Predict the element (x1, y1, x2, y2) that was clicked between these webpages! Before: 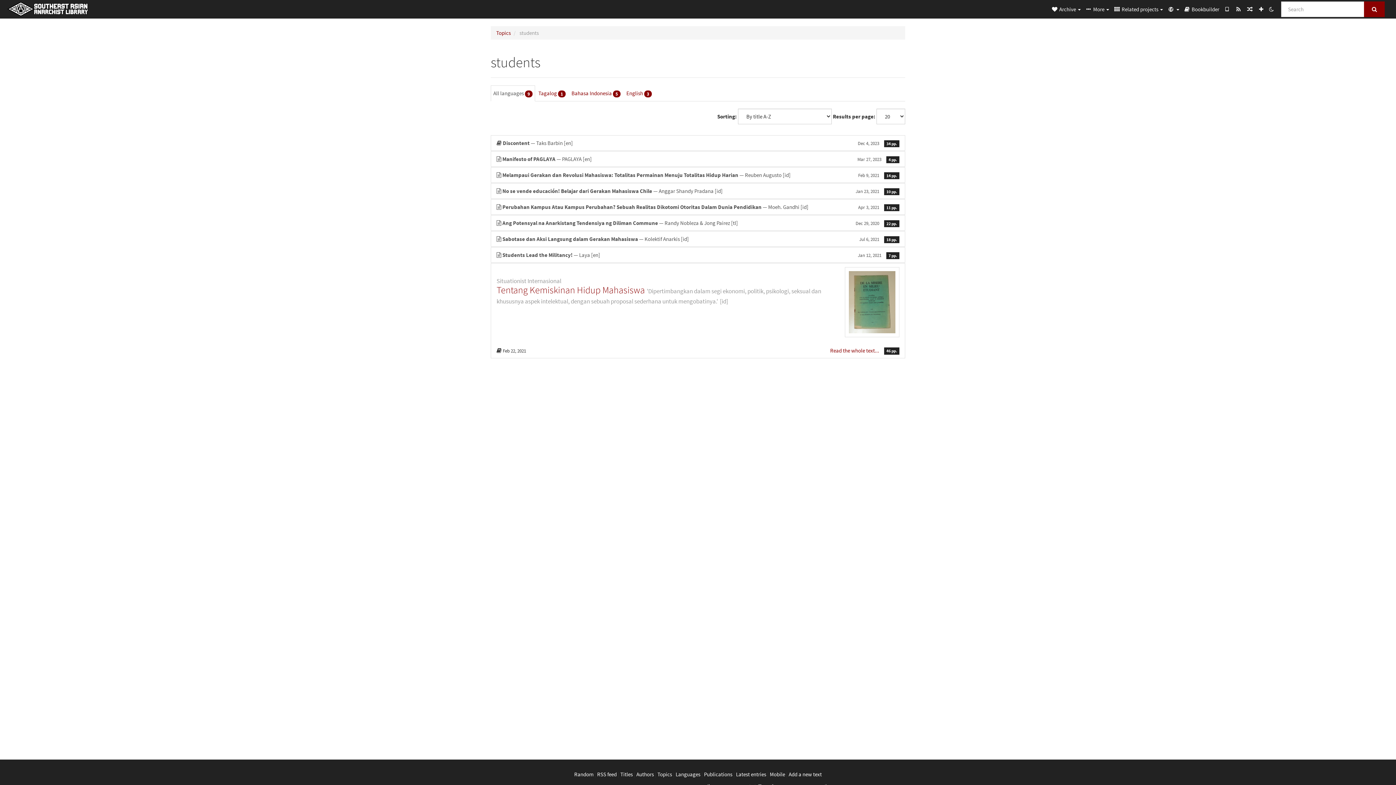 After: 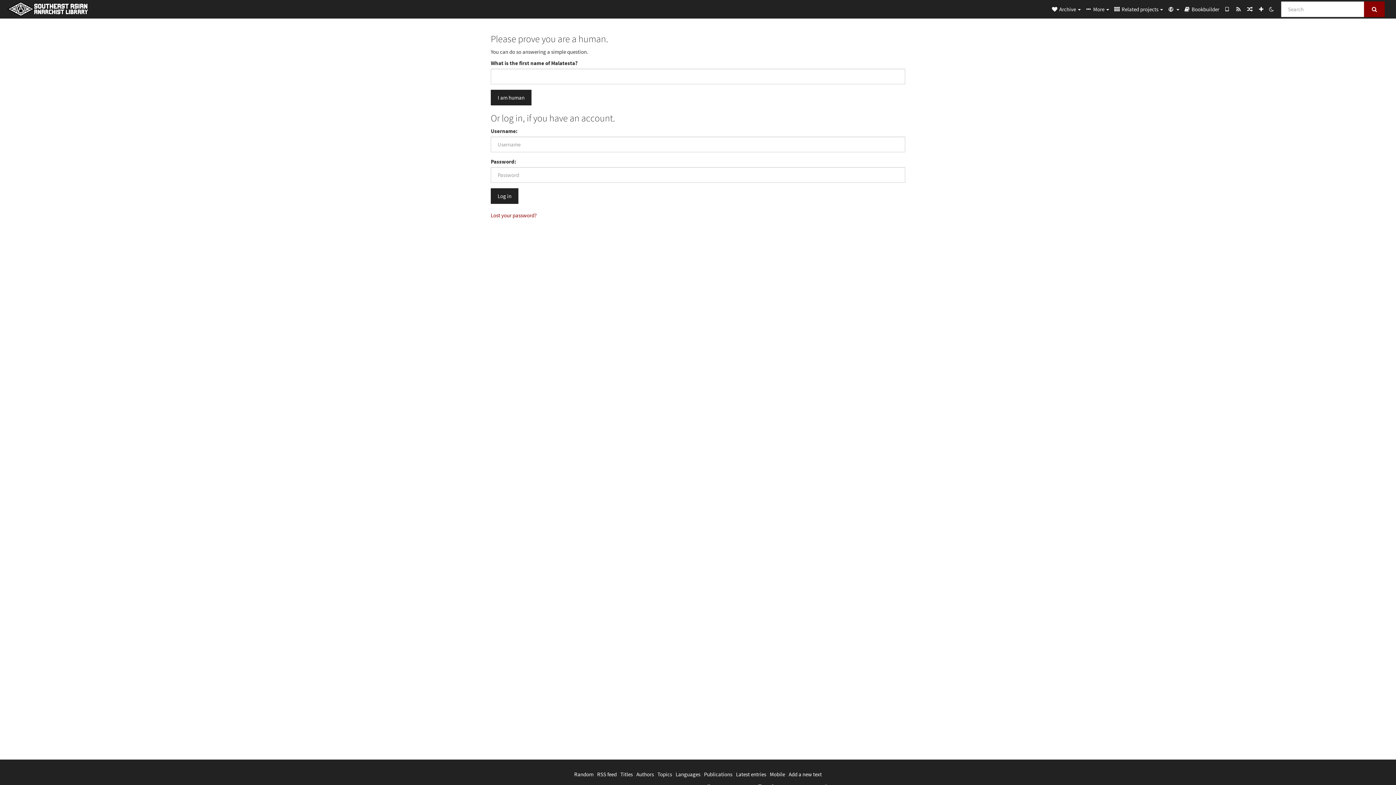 Action: label: Add a new text bbox: (788, 771, 822, 778)